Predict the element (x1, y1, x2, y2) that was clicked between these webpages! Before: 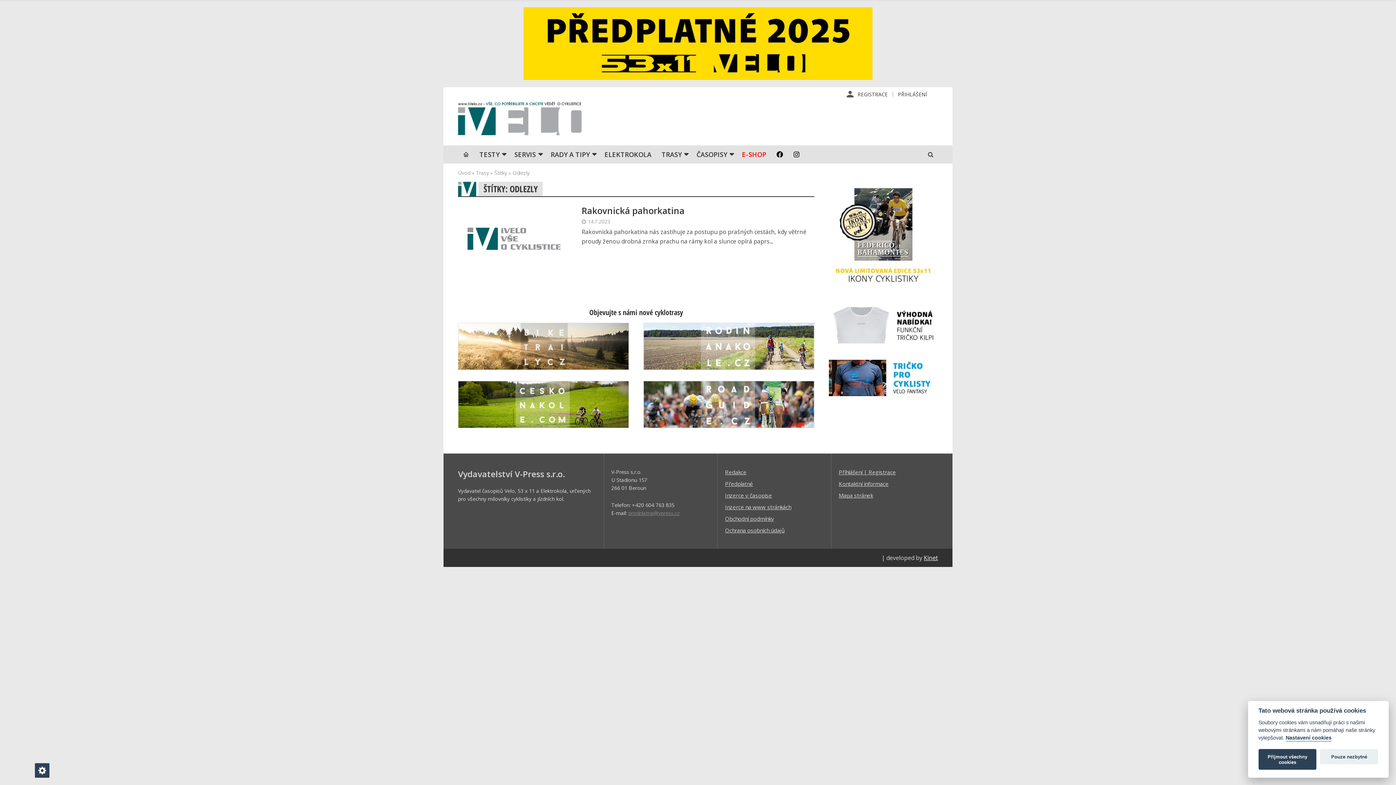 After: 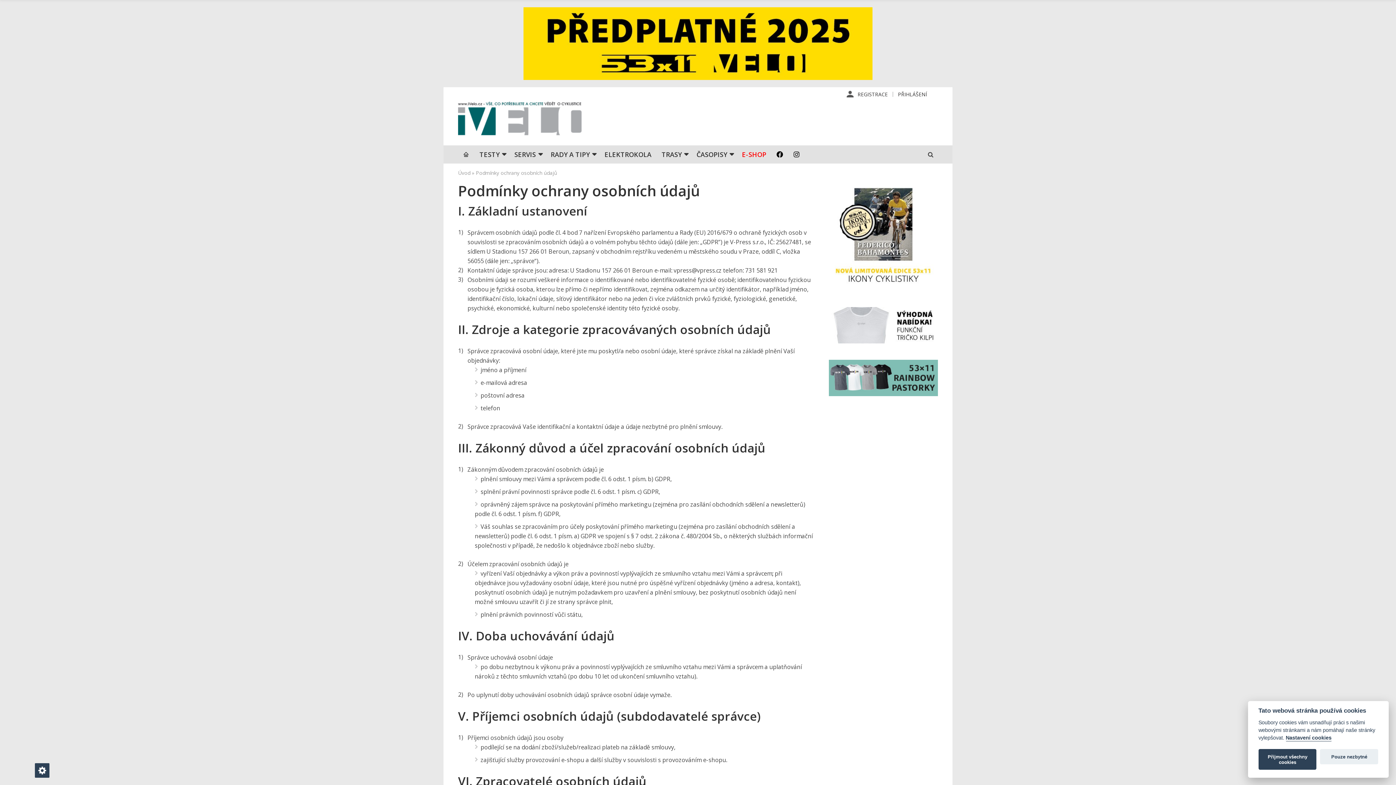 Action: bbox: (725, 526, 824, 534) label: Ochrana osobních údajů